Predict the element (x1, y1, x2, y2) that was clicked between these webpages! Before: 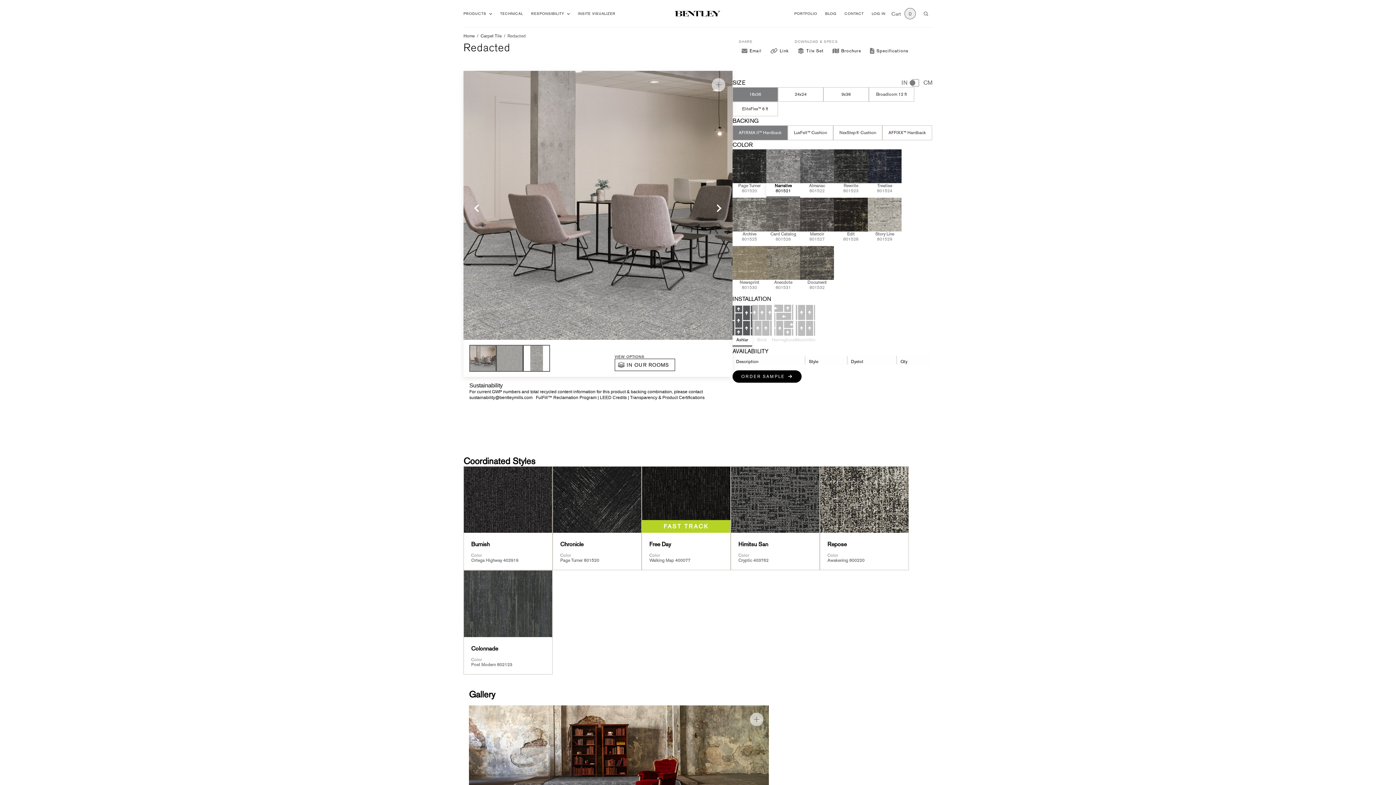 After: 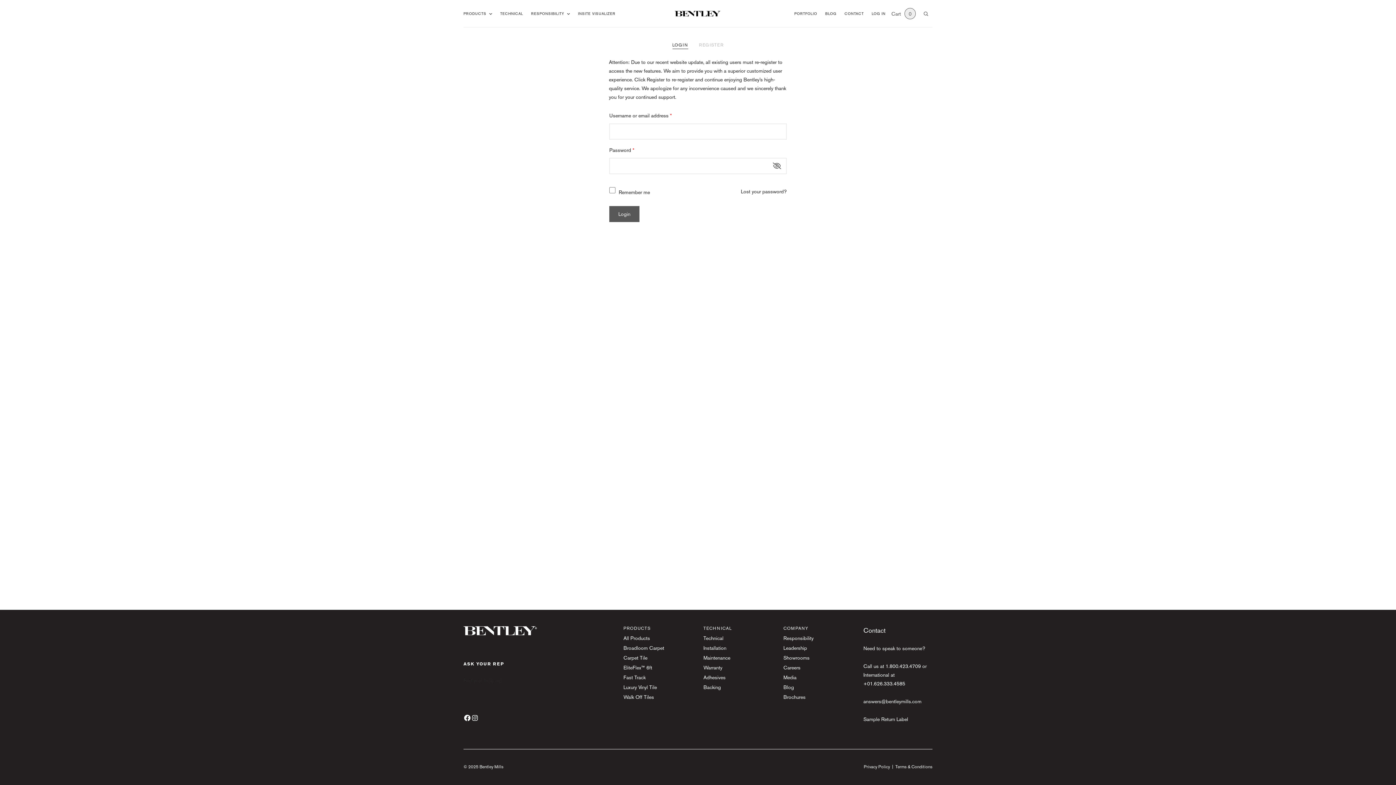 Action: bbox: (872, 5, 885, 21) label: LOG IN